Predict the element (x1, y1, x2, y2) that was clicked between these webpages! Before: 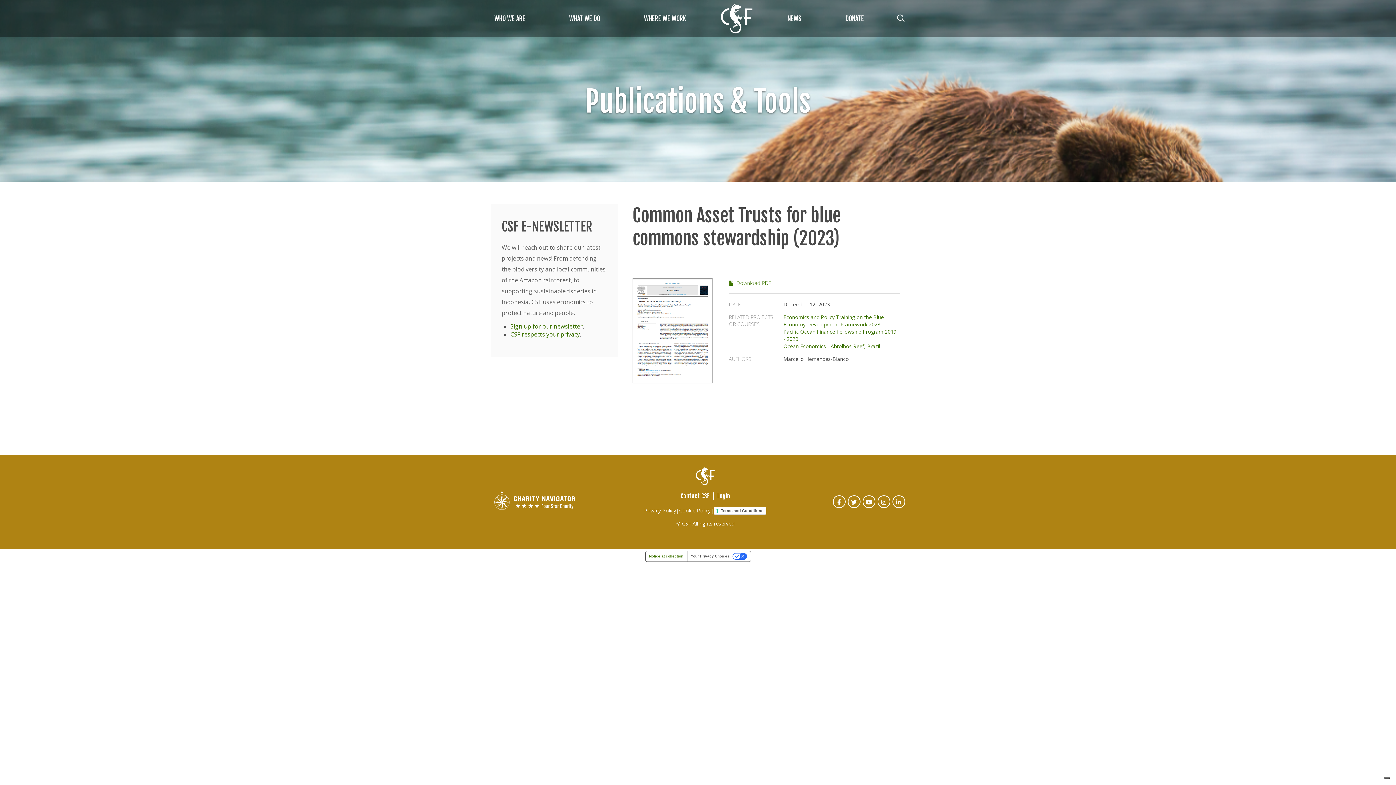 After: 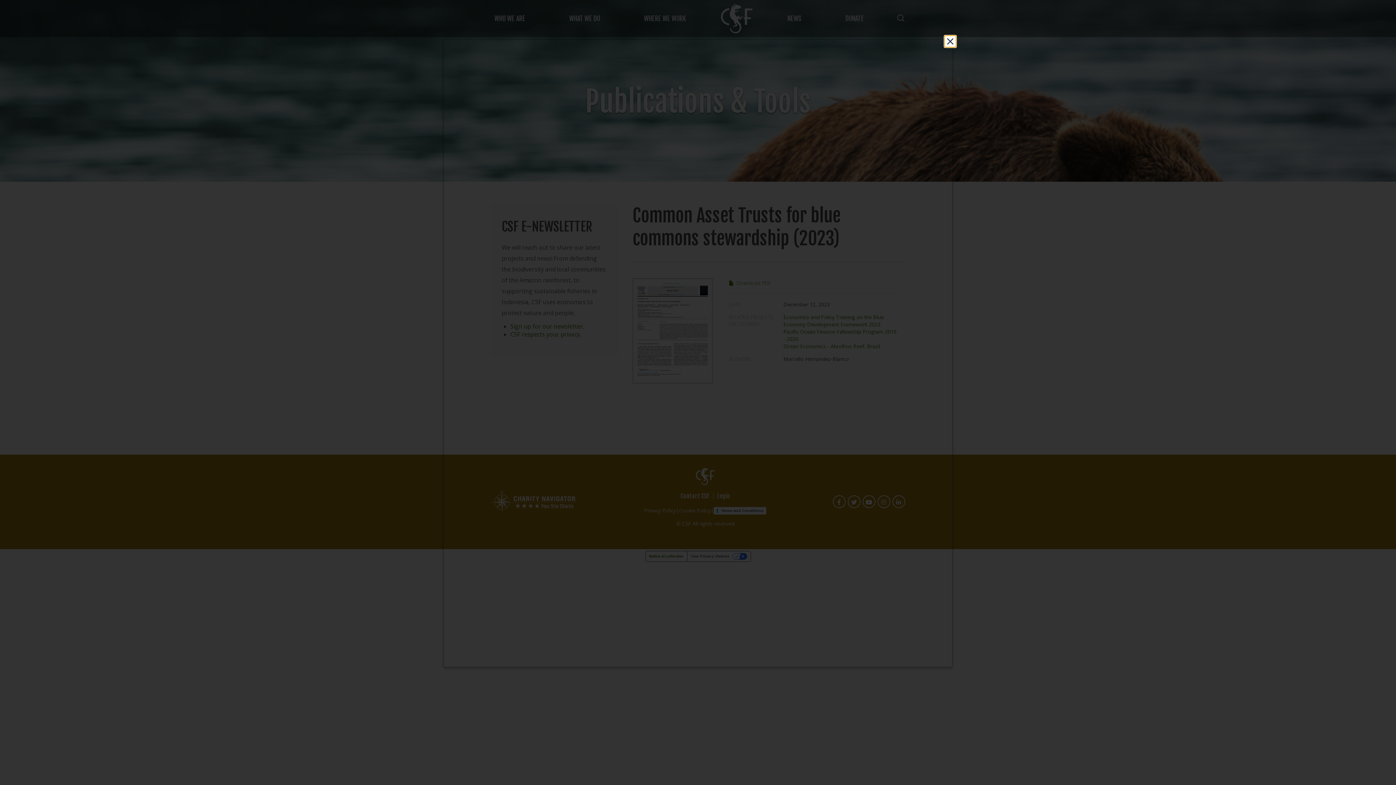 Action: label: Terms and Conditions bbox: (713, 507, 766, 514)